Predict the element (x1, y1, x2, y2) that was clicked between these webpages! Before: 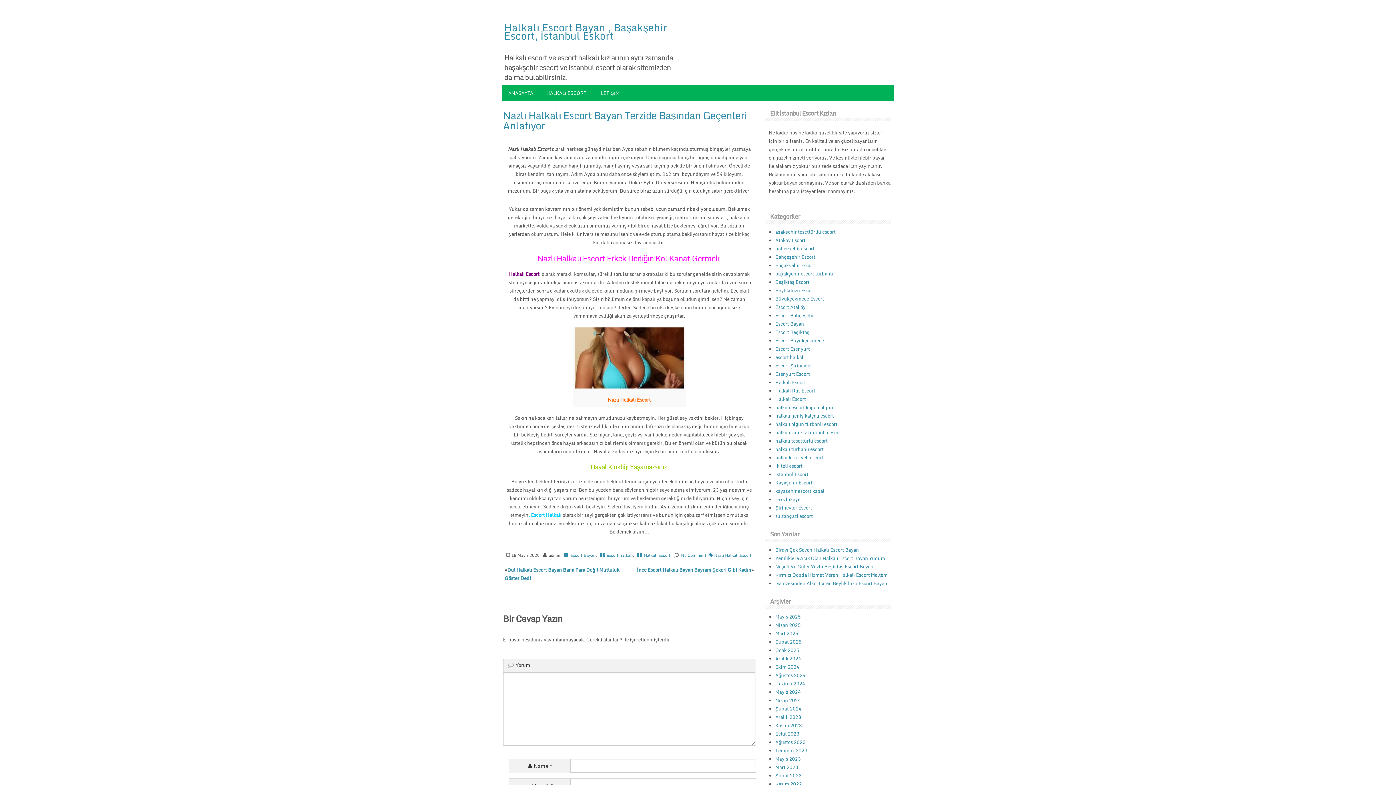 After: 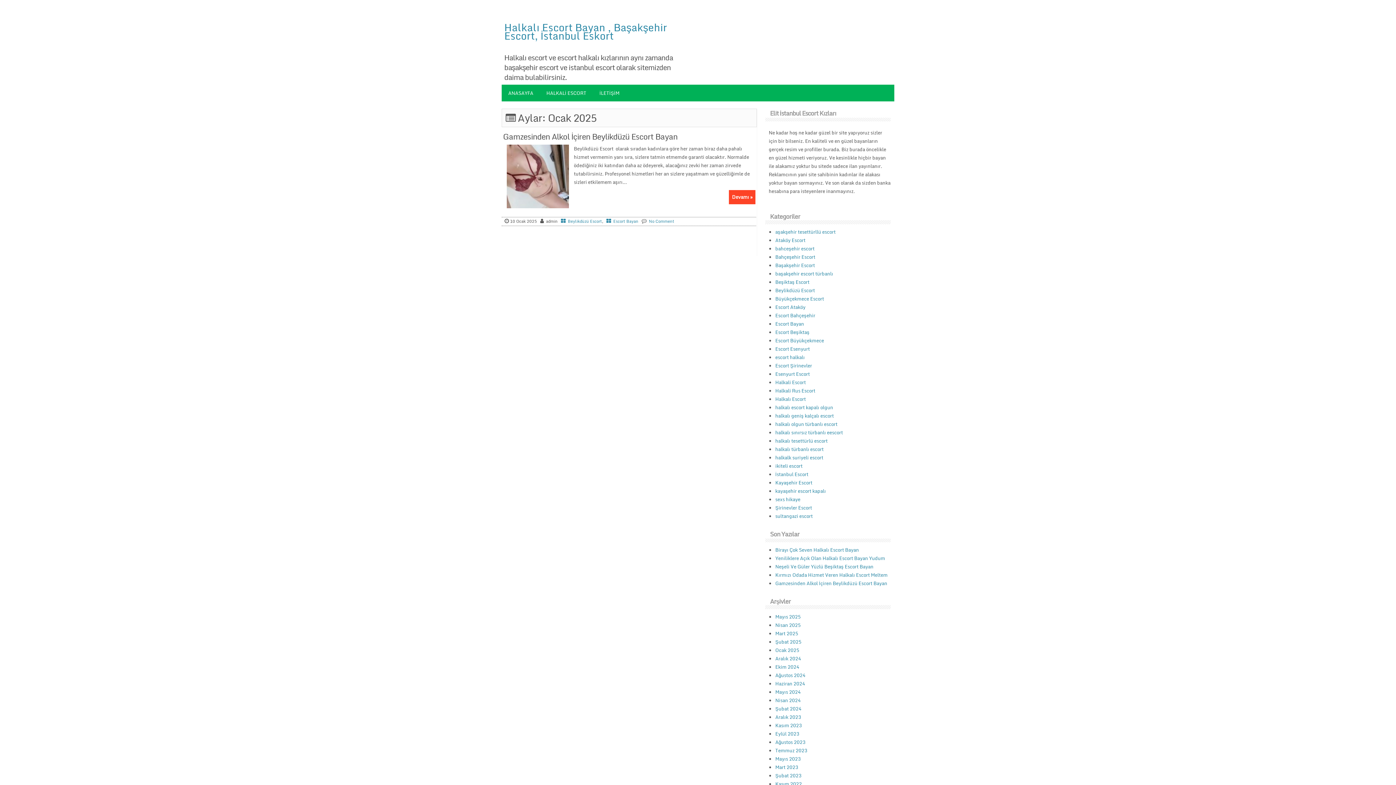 Action: bbox: (775, 646, 799, 654) label: Ocak 2025